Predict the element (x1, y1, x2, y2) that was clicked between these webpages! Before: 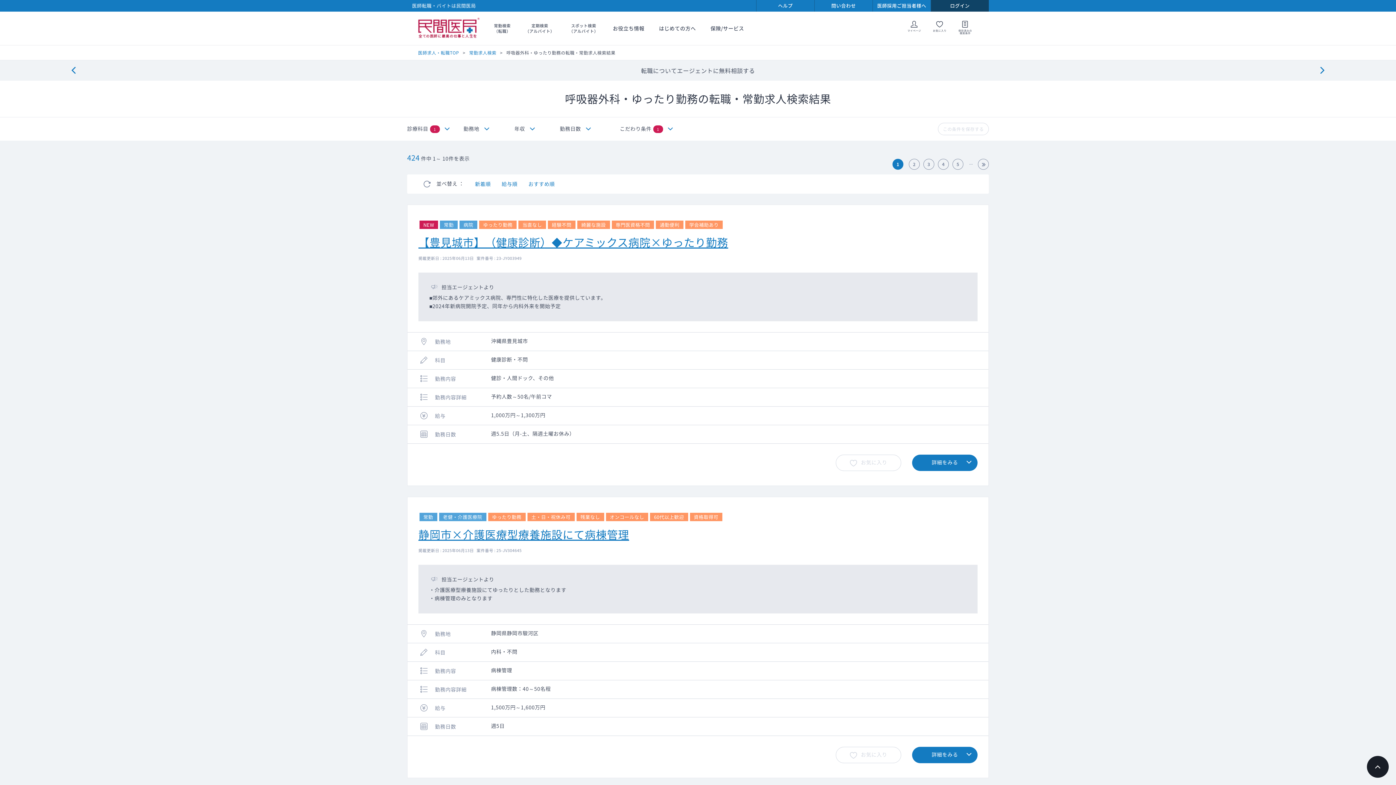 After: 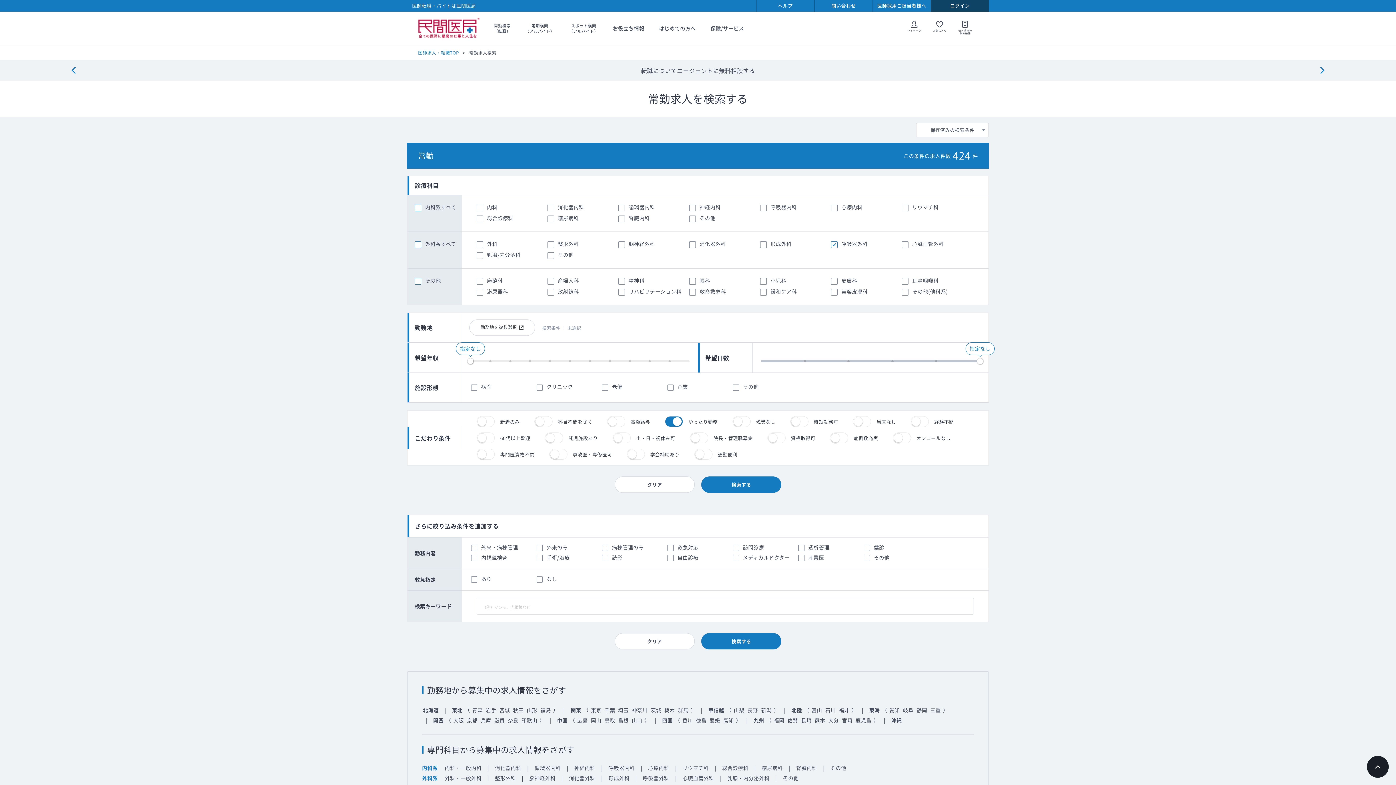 Action: label: 常勤求人検索 bbox: (469, 49, 496, 56)